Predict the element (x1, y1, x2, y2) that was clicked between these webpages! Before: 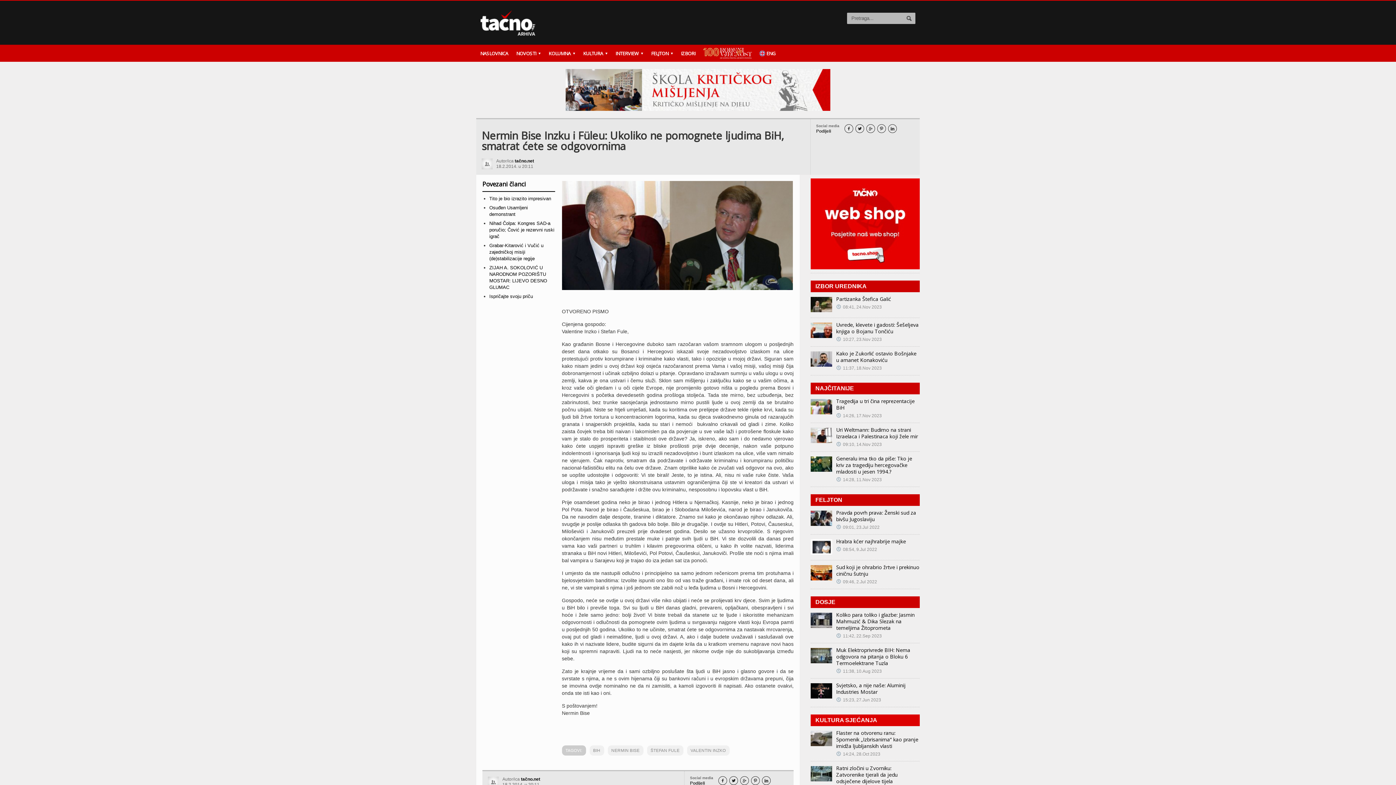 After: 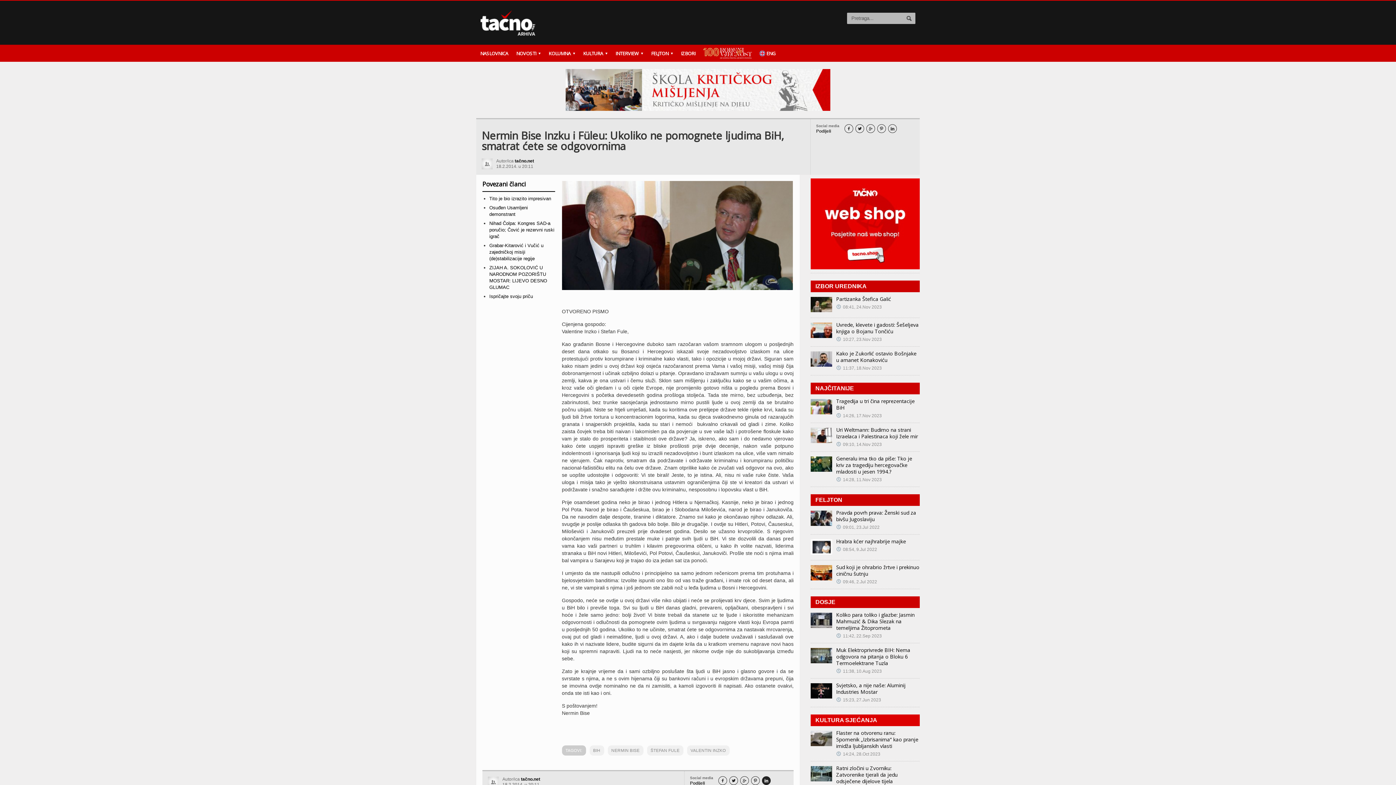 Action: bbox: (762, 777, 770, 785) label: 